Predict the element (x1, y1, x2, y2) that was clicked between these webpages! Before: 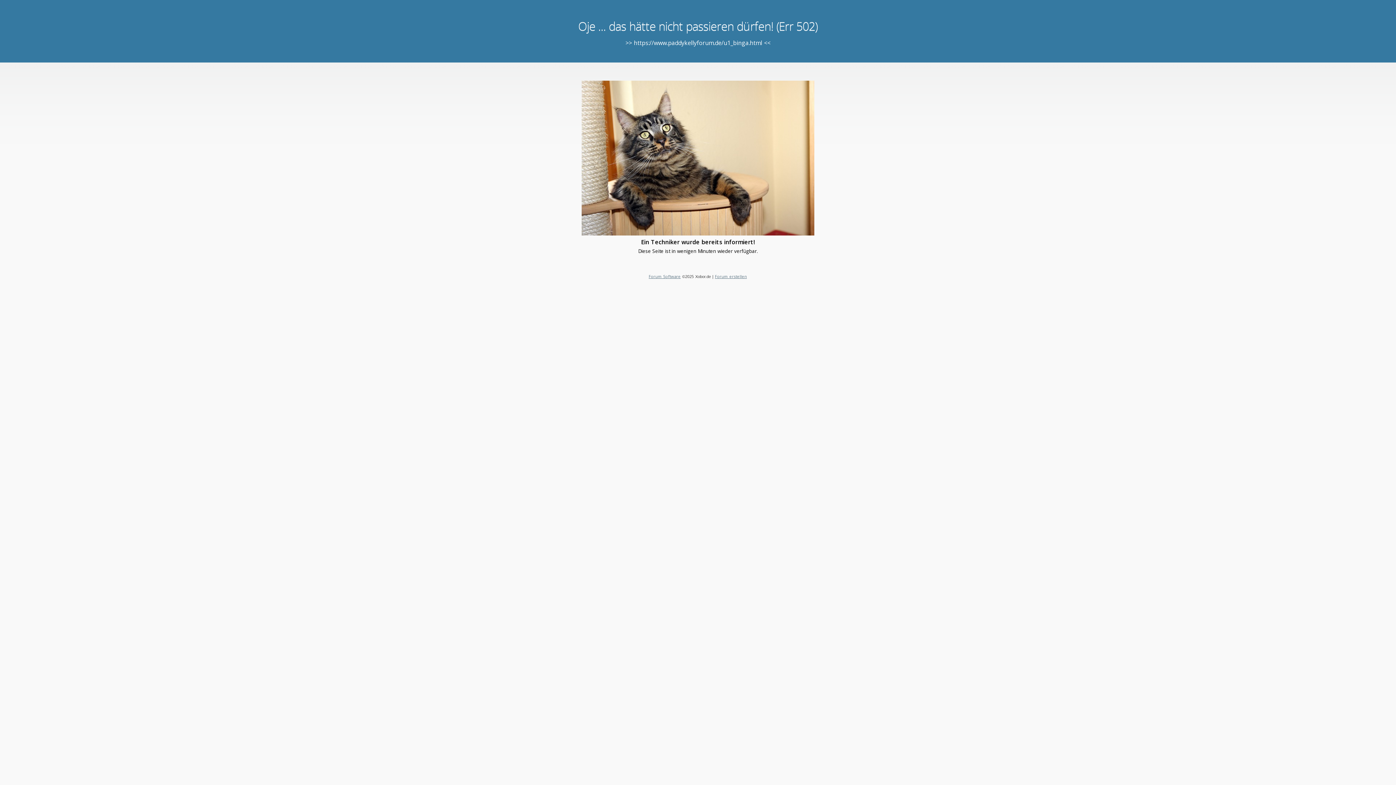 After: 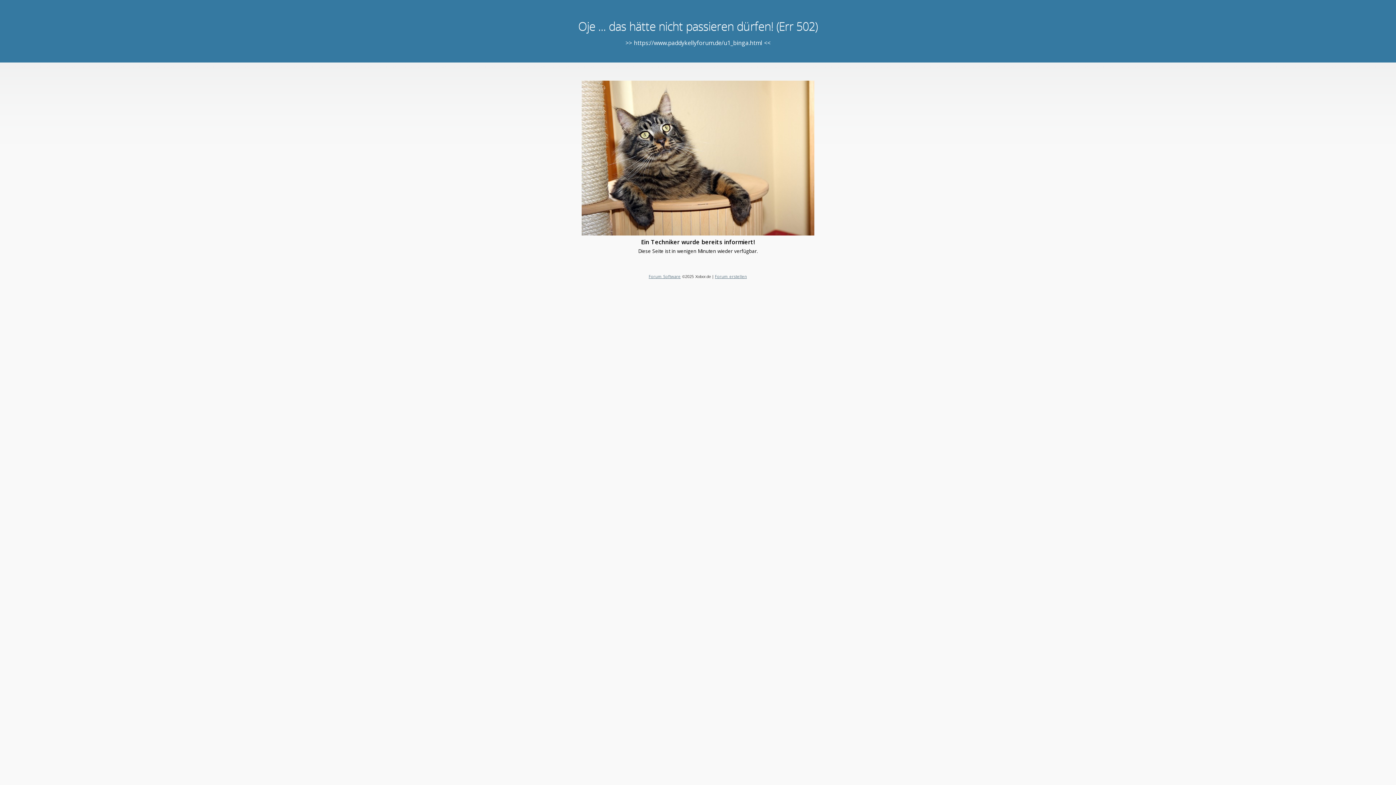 Action: label: Forum erstellen bbox: (715, 273, 747, 279)